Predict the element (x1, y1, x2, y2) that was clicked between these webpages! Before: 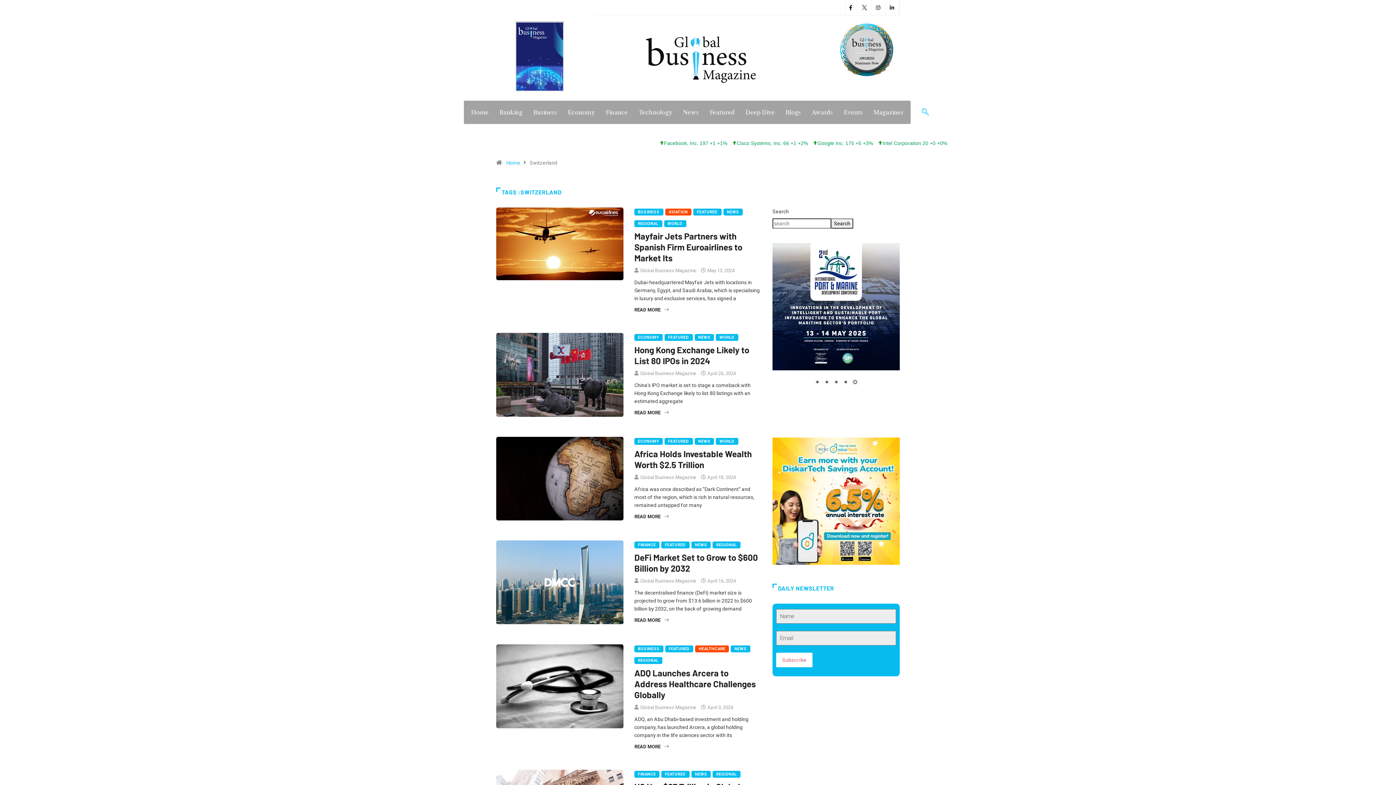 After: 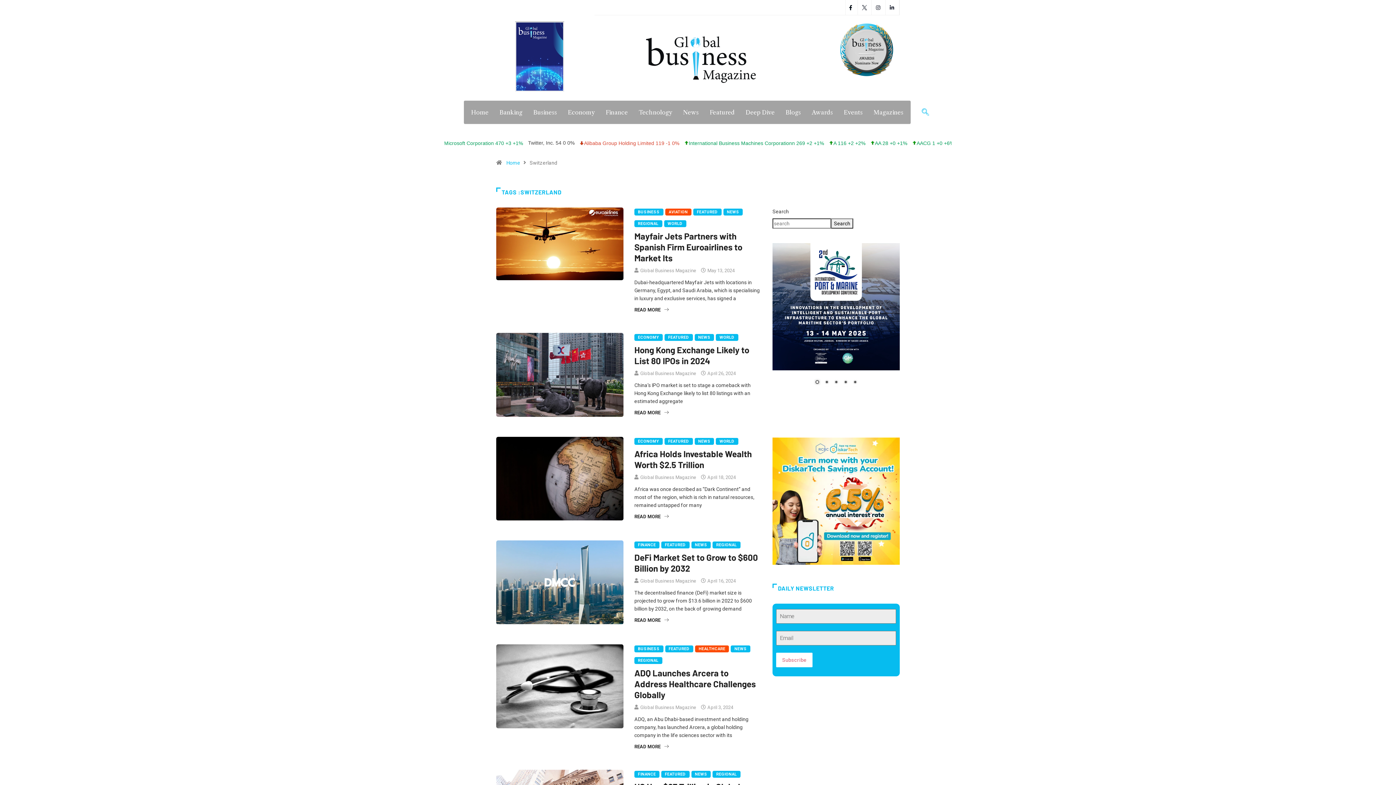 Action: bbox: (813, 378, 821, 386) label: Show slide 1 of 5